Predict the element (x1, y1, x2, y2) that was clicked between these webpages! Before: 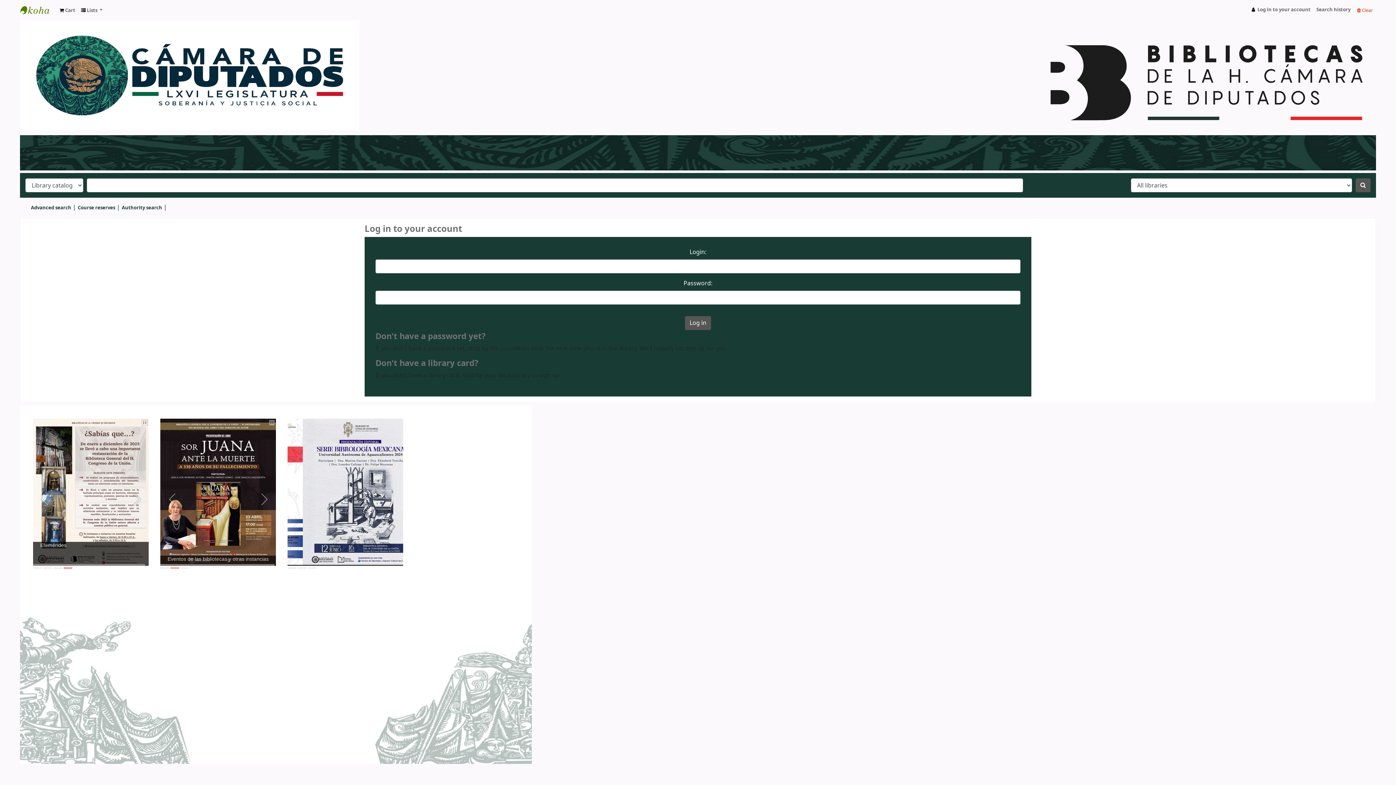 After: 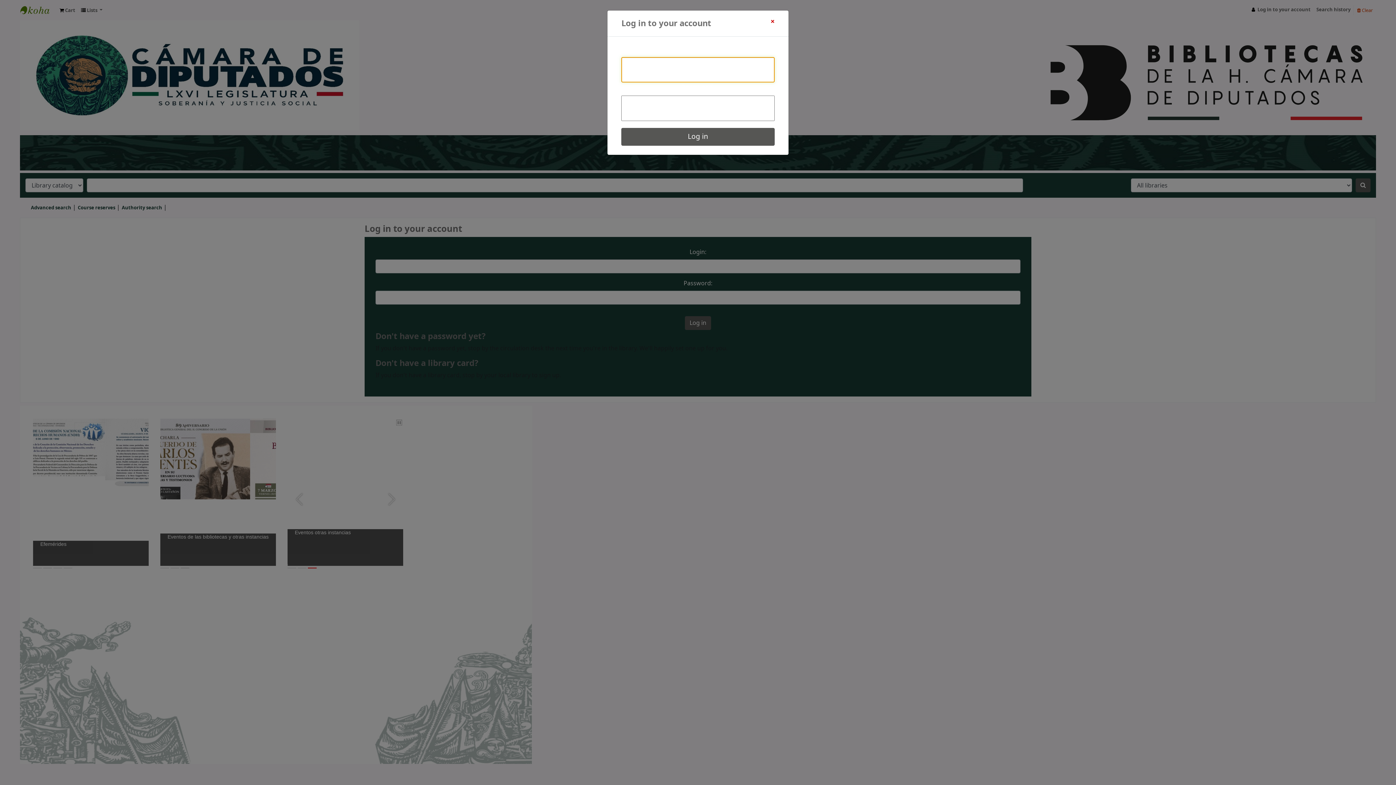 Action: label:  Log in to your account bbox: (1247, 3, 1313, 15)